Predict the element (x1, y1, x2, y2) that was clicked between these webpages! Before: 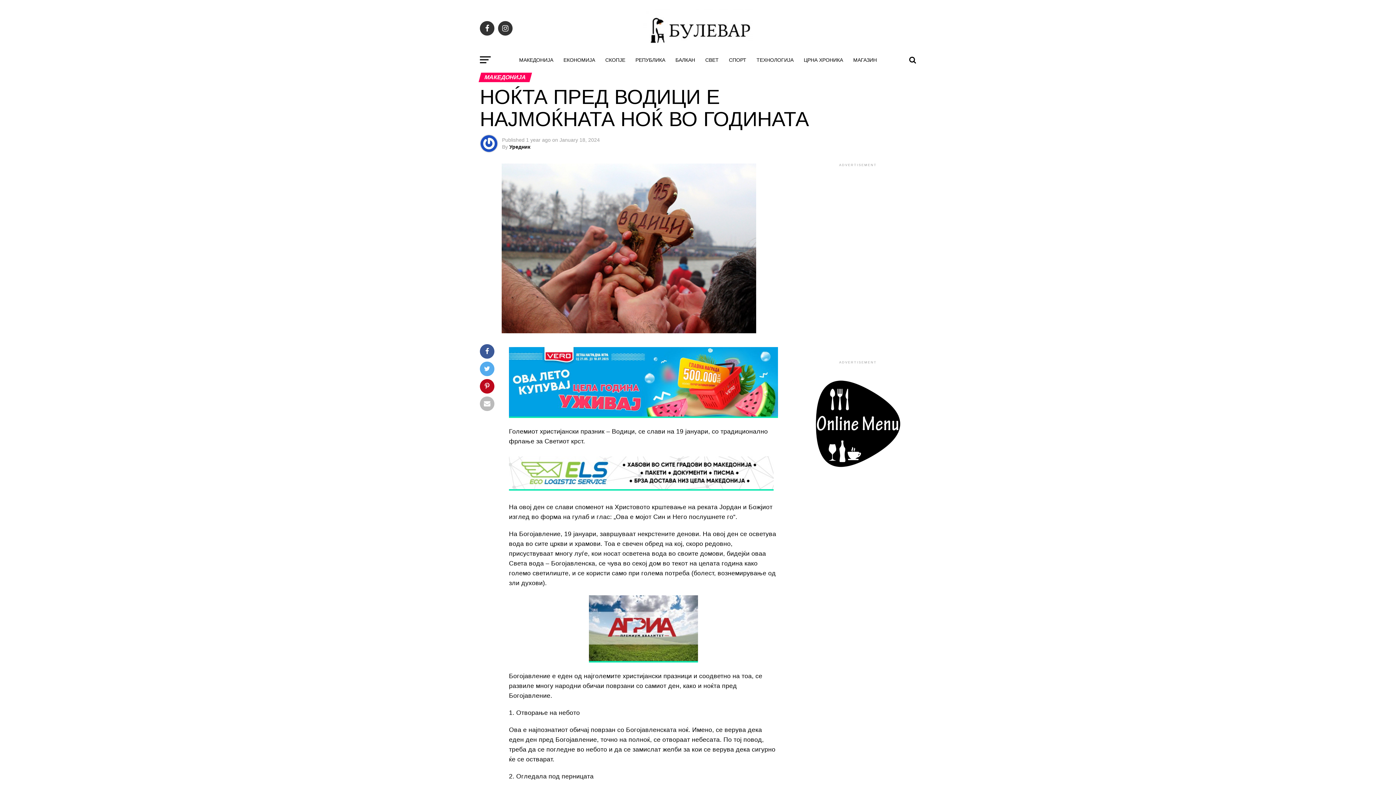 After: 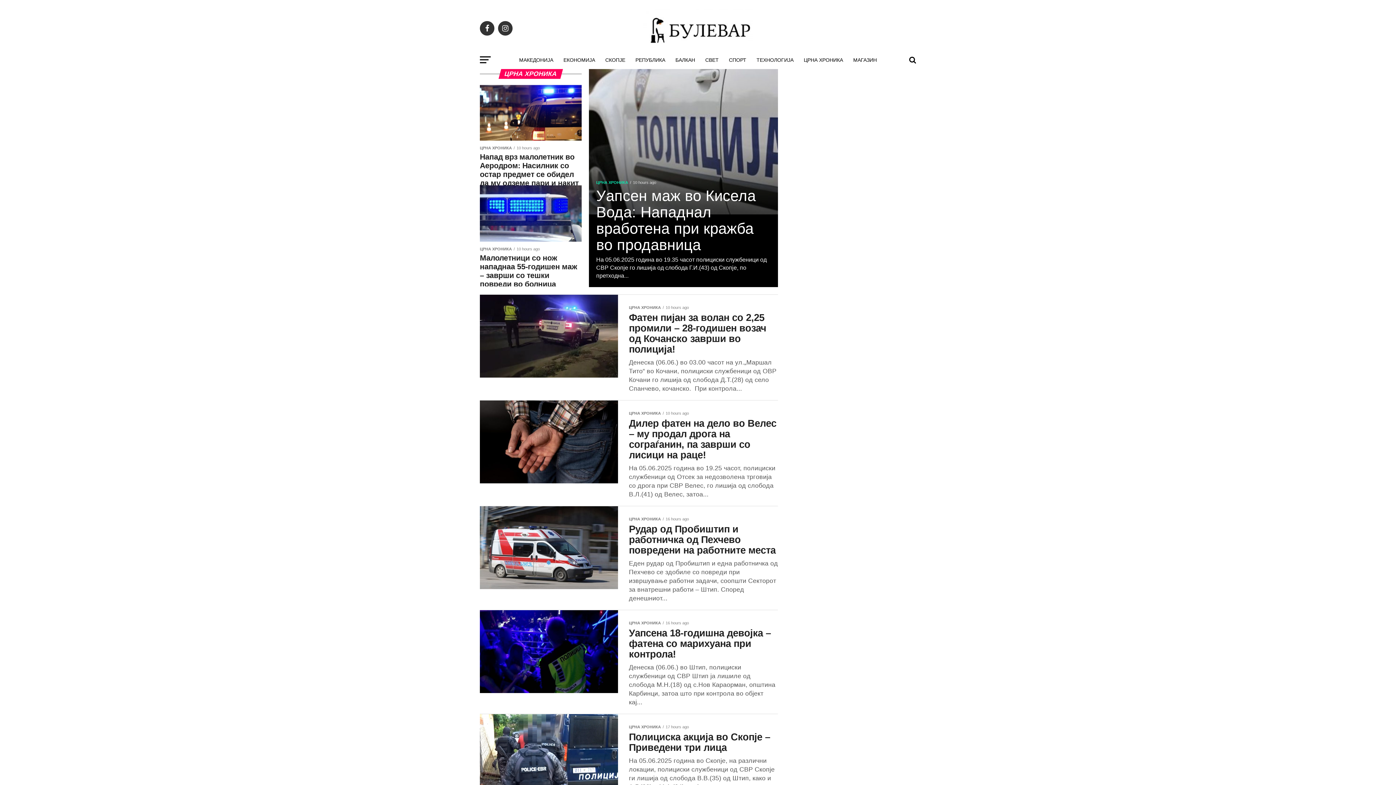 Action: label: ЦРНА ХРОНИКА bbox: (799, 50, 847, 69)